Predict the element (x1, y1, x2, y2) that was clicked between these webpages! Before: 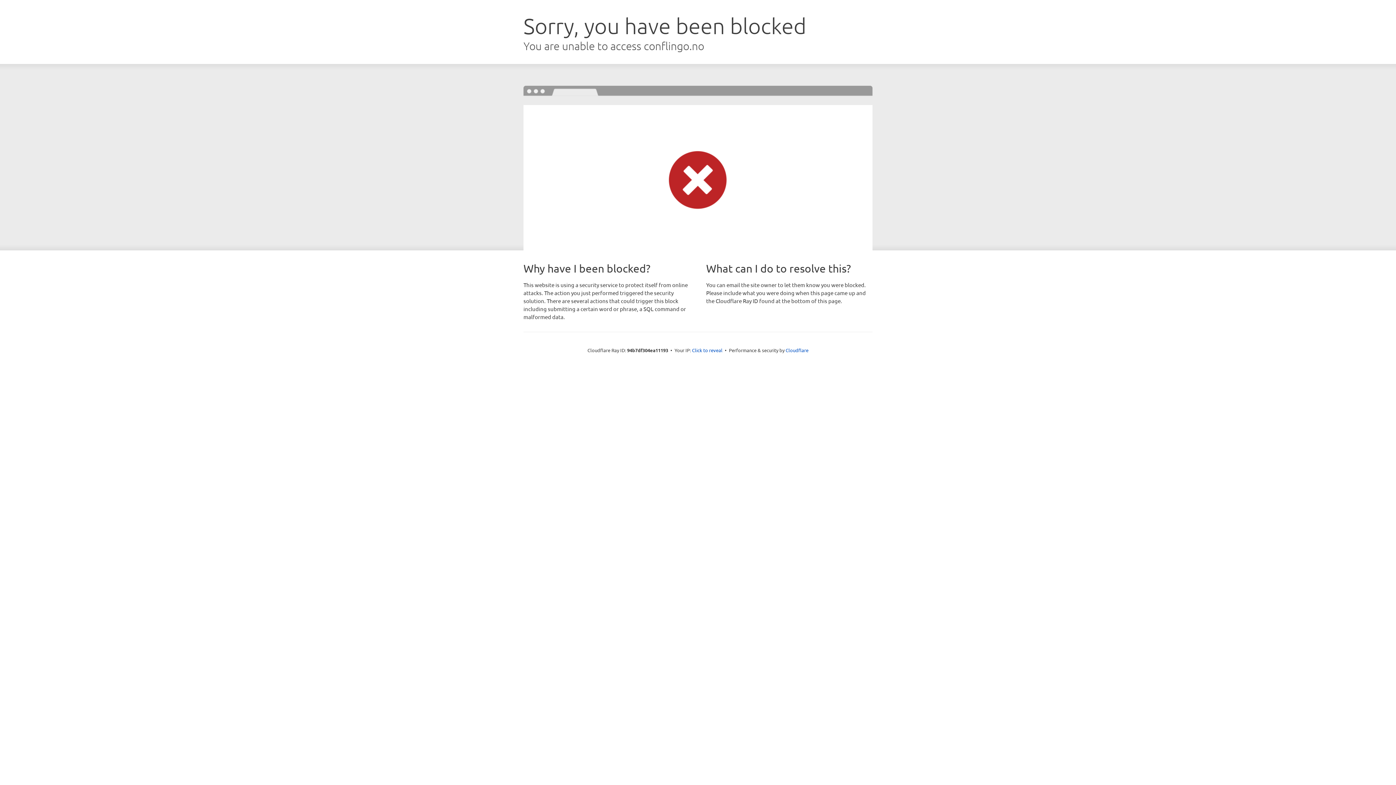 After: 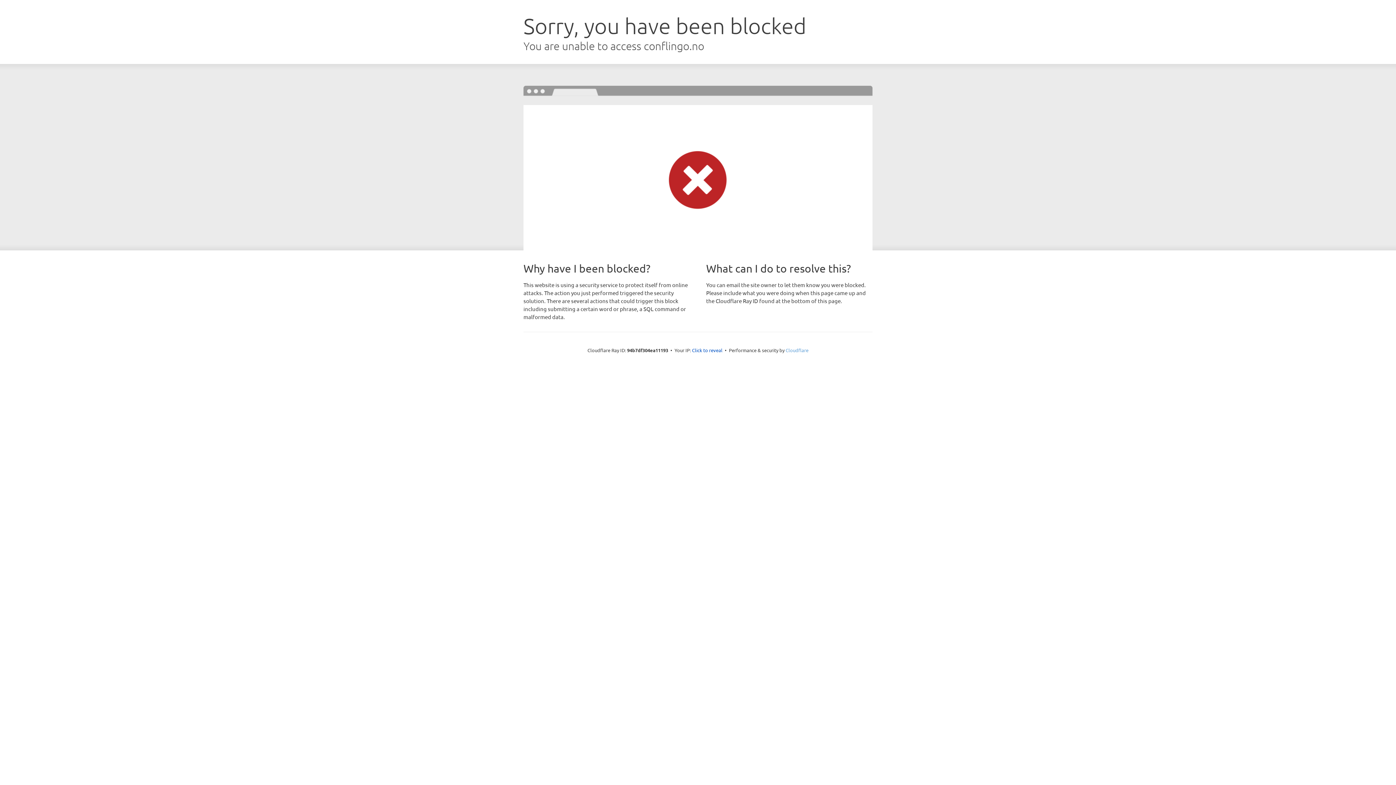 Action: label: Cloudflare bbox: (785, 347, 808, 353)